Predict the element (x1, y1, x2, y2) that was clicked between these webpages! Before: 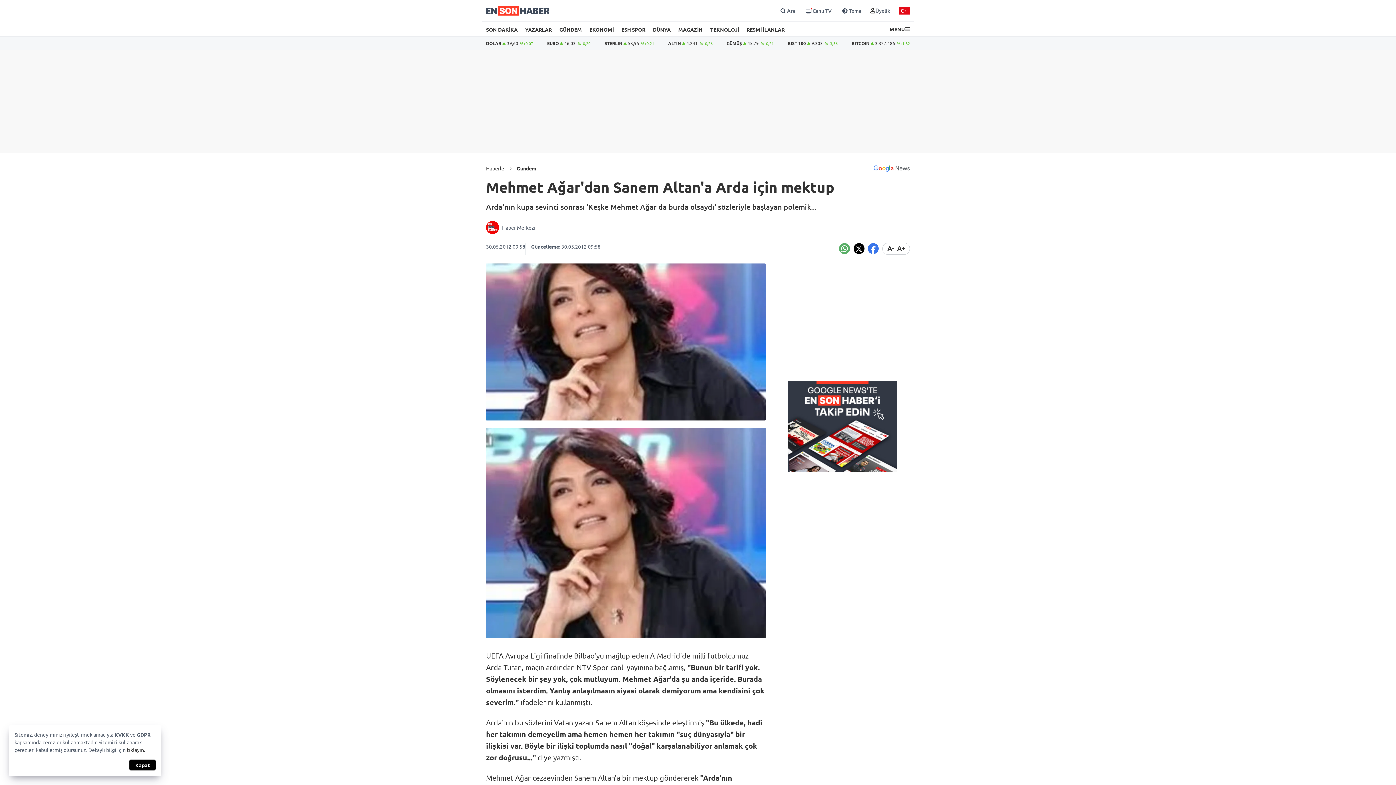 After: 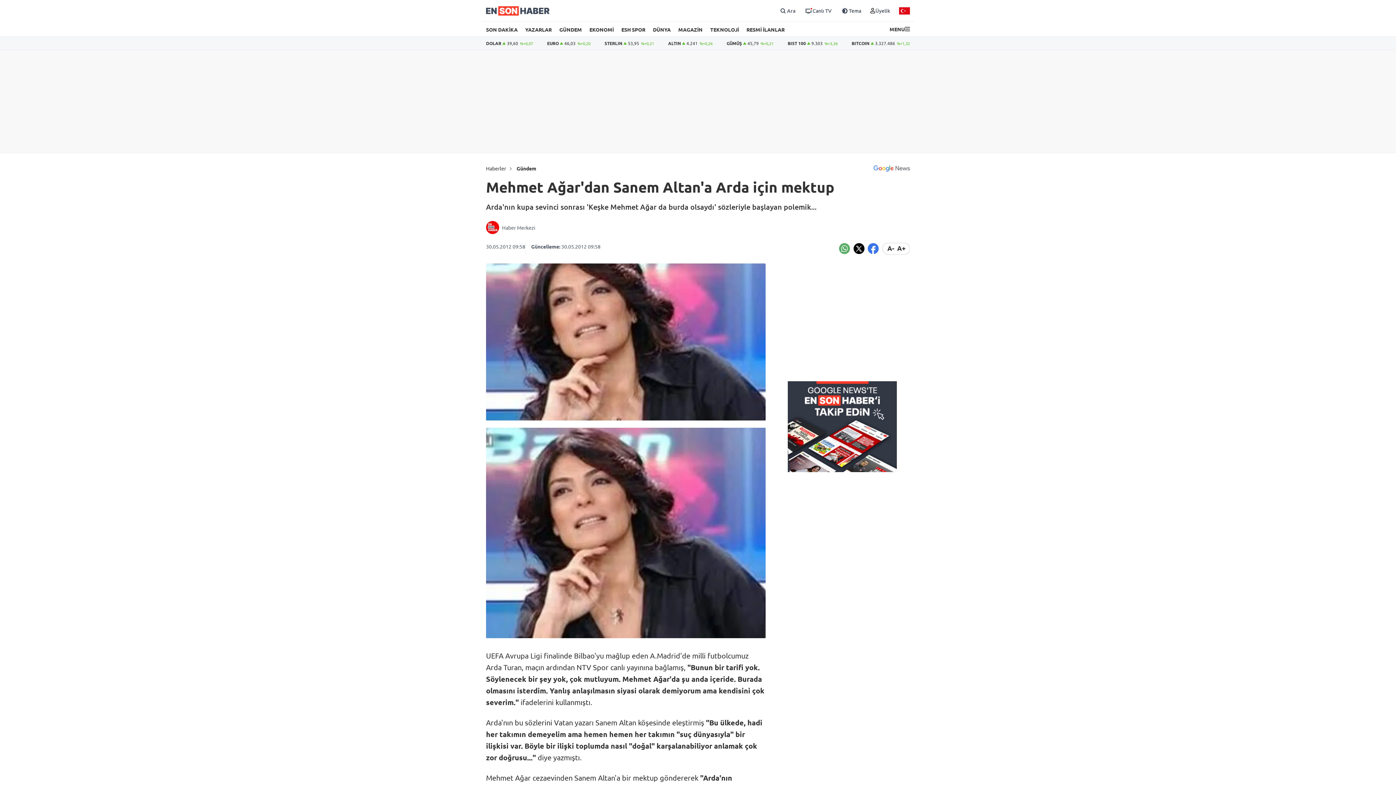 Action: bbox: (129, 760, 155, 770) label: Kapat